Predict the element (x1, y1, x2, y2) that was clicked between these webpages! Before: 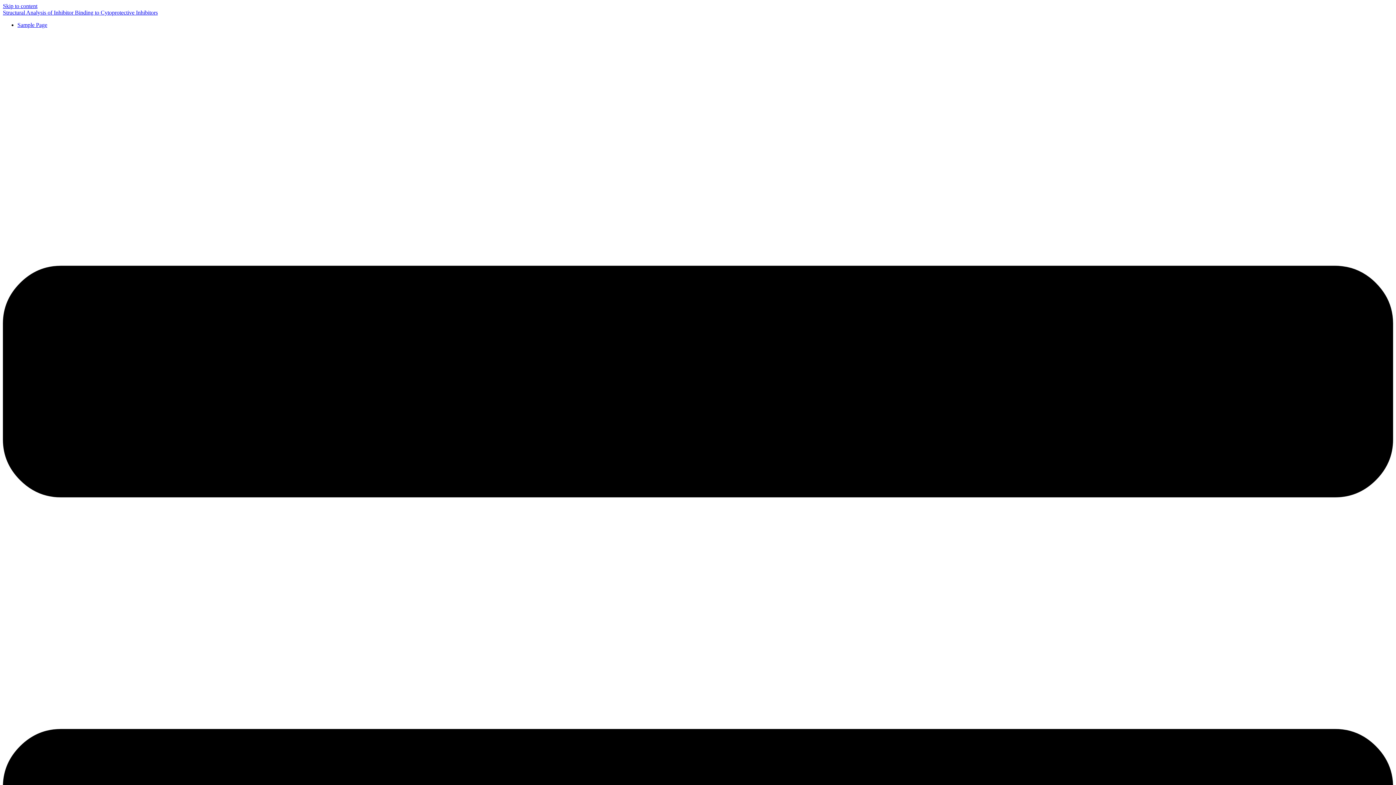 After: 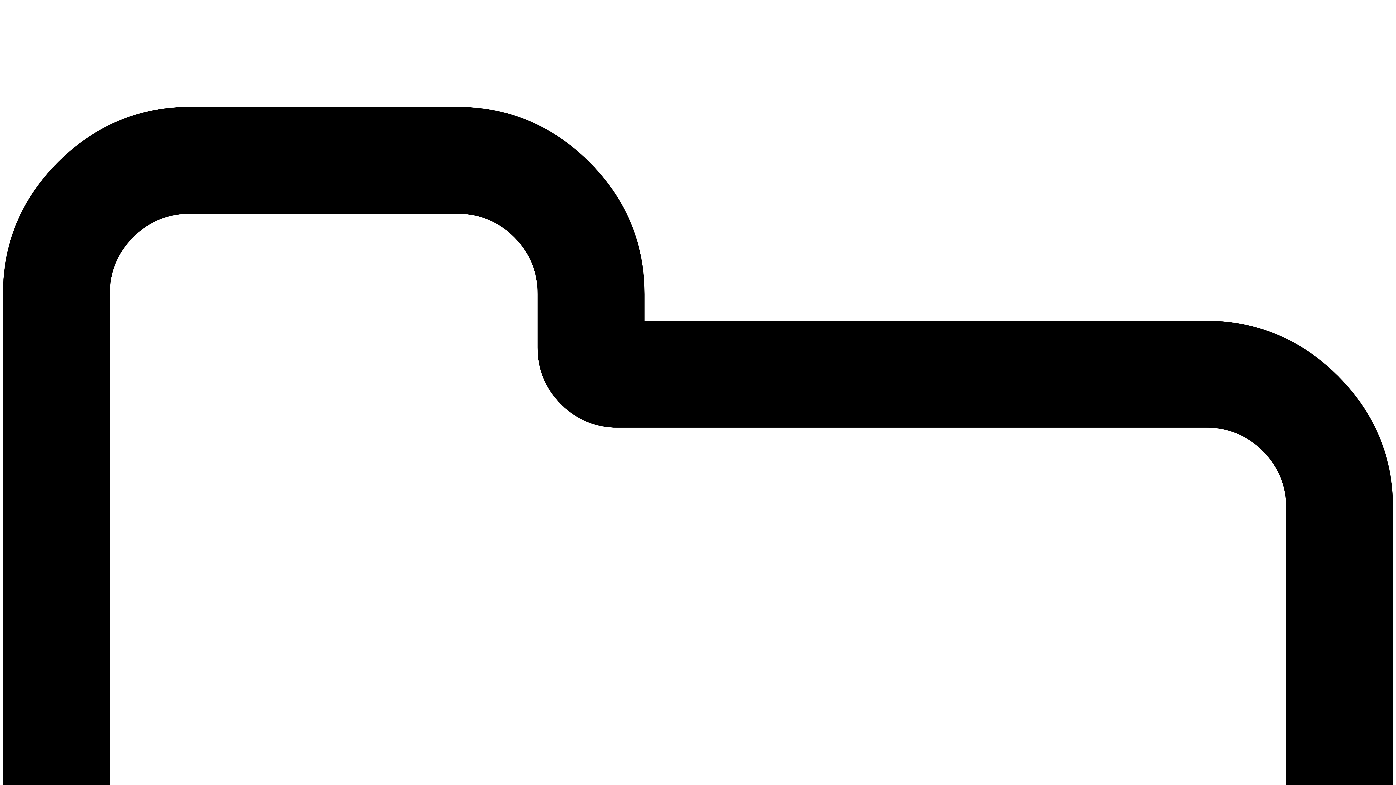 Action: bbox: (2, 2, 37, 9) label: Skip to content